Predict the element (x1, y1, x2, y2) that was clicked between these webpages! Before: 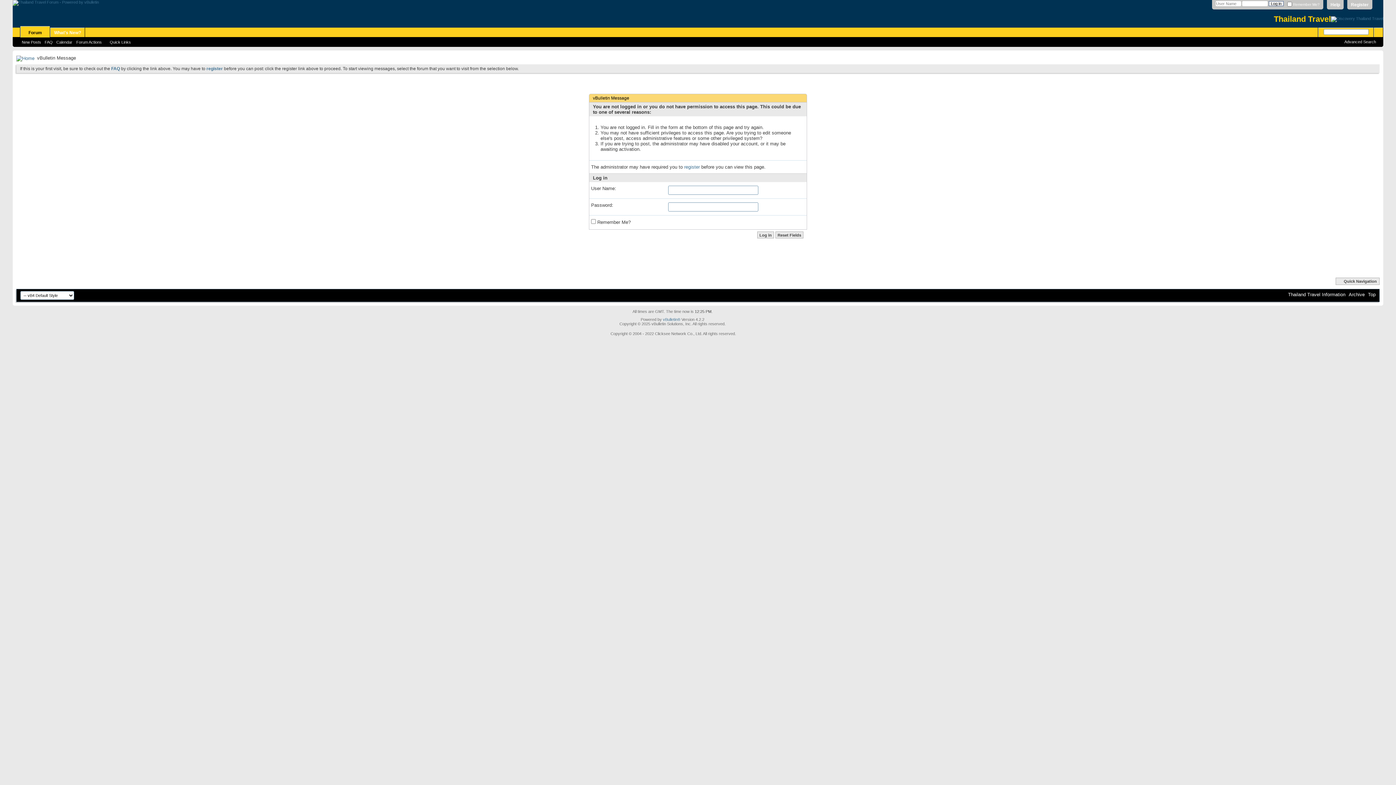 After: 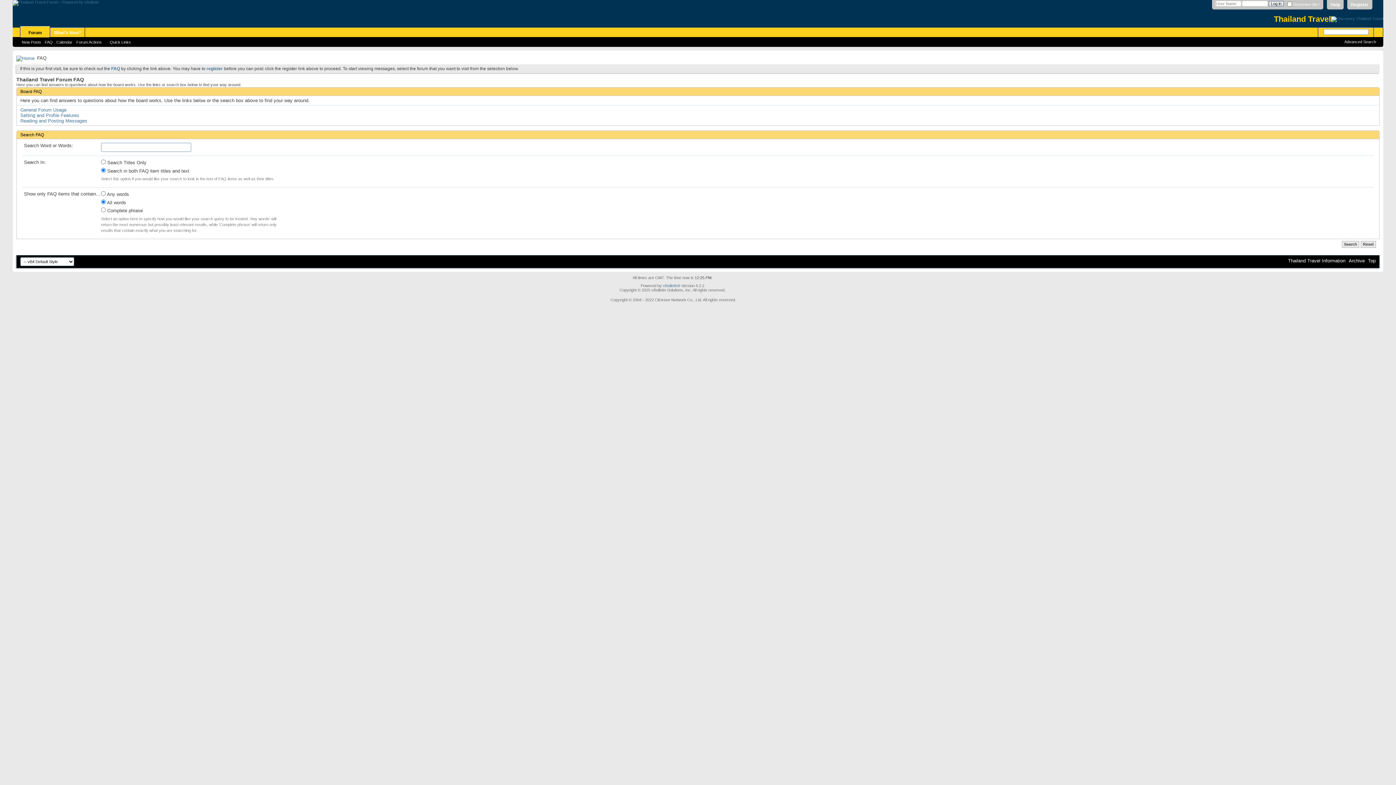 Action: bbox: (1327, 0, 1344, 9) label: Help